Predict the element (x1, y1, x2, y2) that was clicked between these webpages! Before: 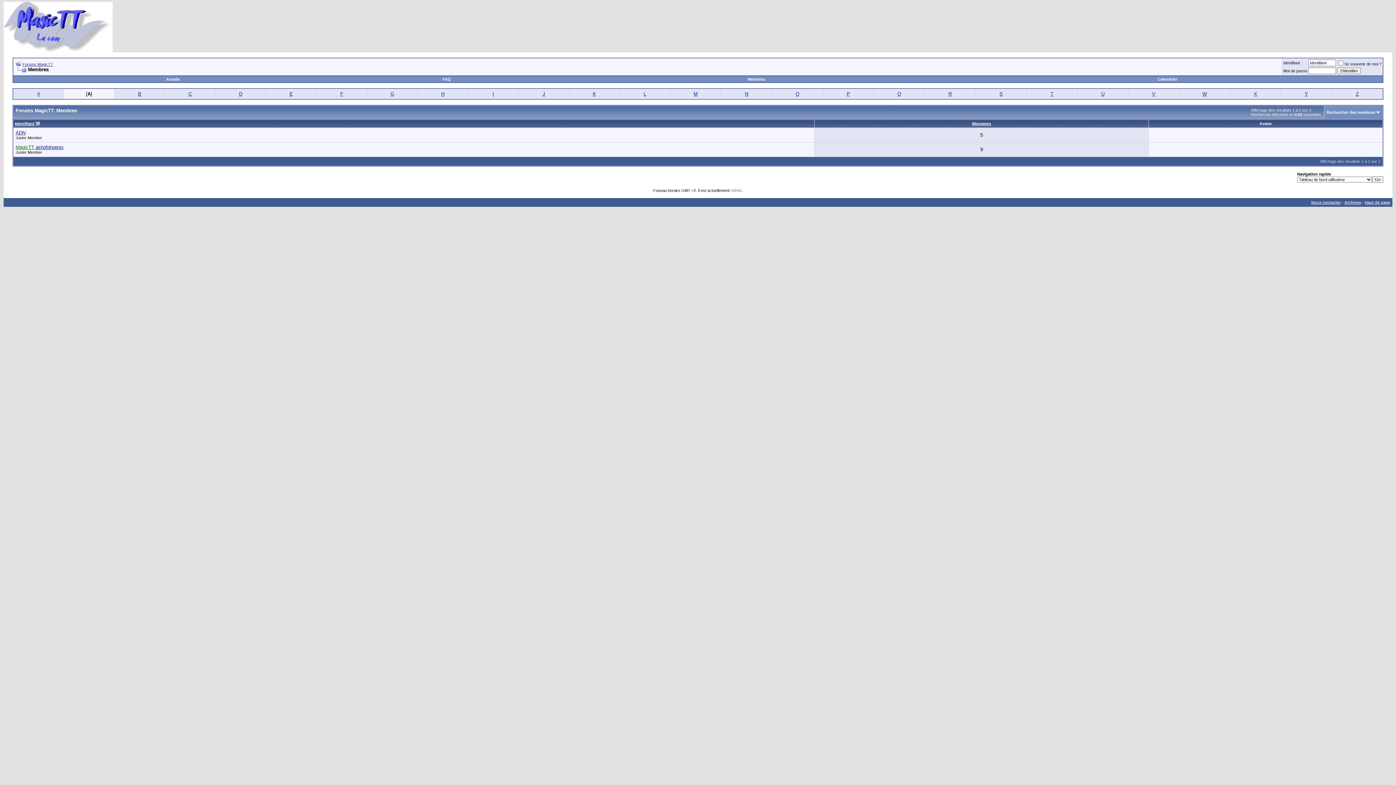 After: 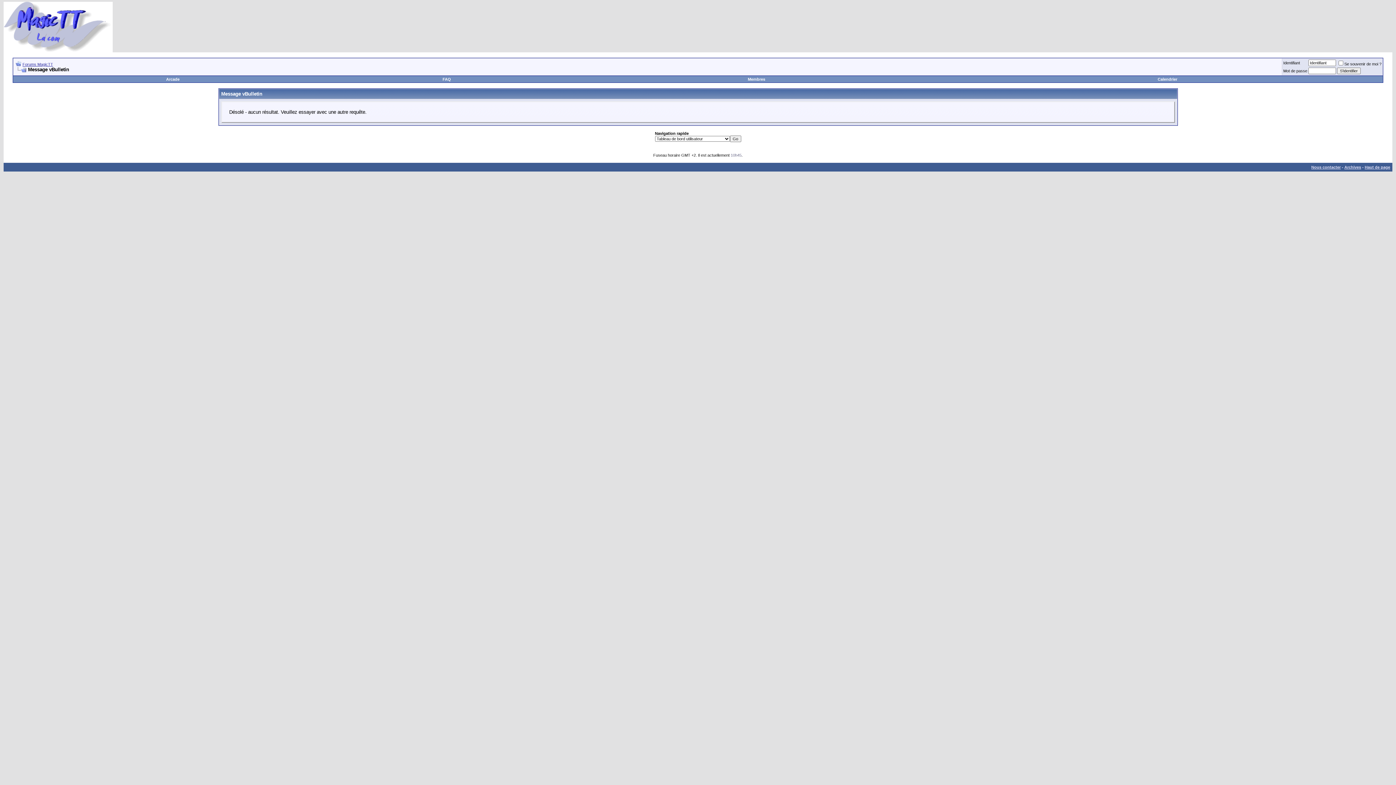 Action: label: H bbox: (441, 91, 444, 96)